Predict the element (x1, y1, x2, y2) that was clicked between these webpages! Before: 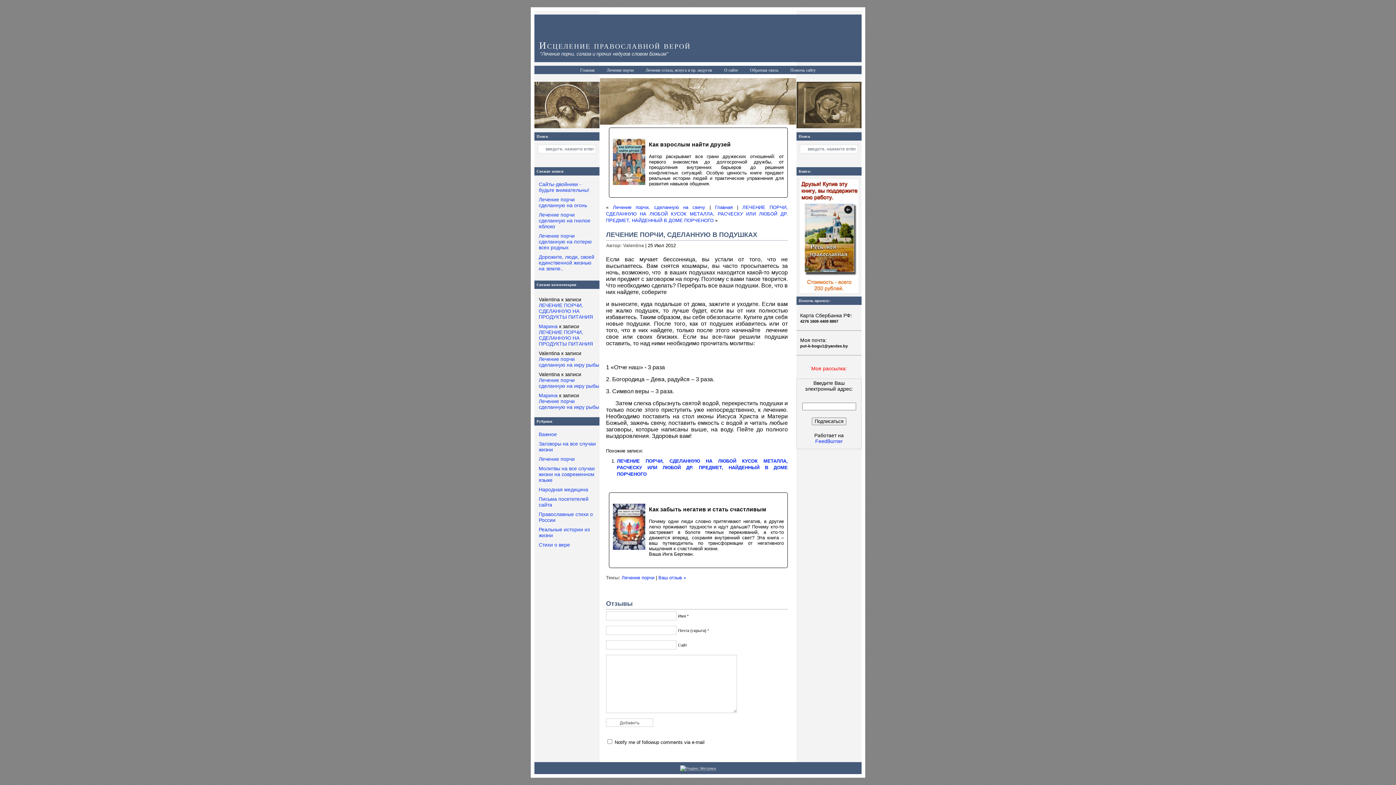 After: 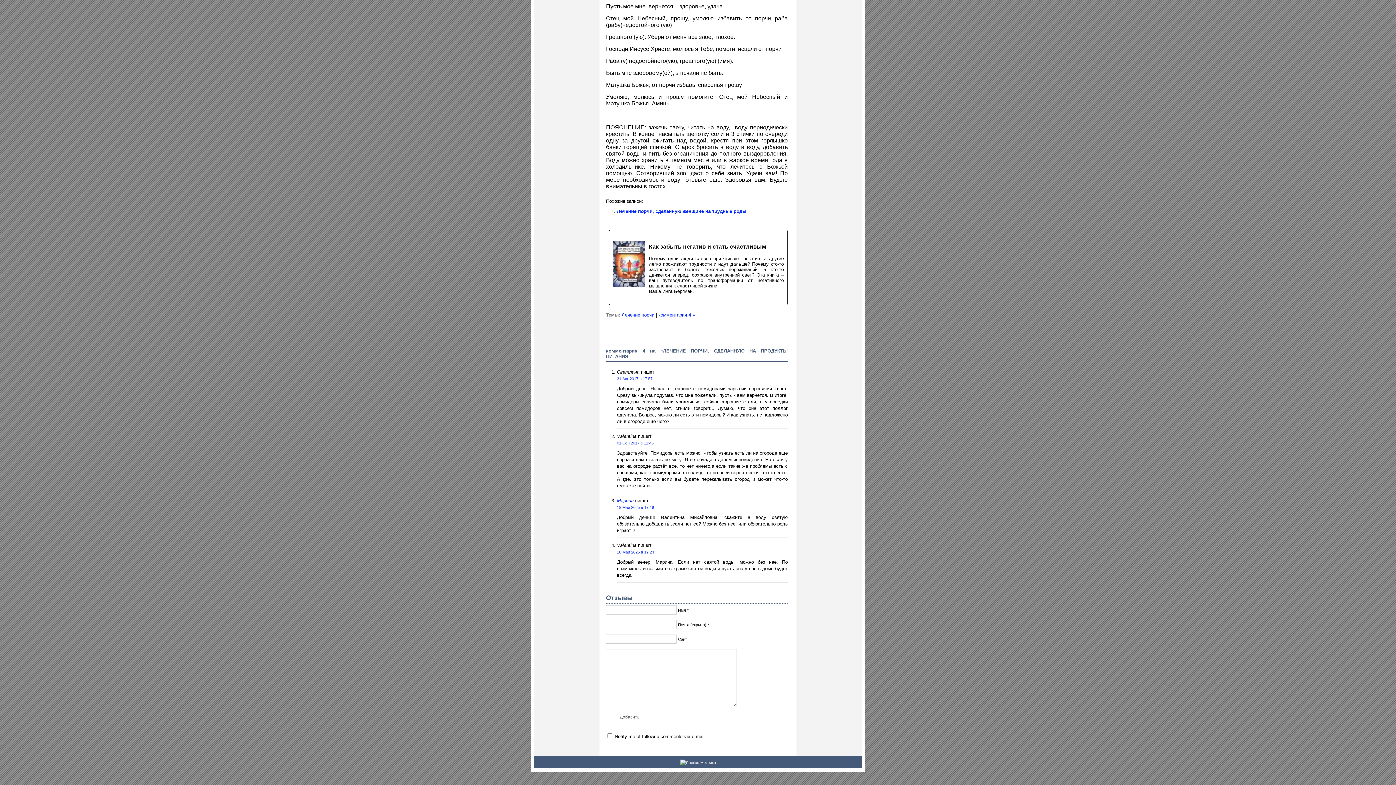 Action: bbox: (538, 329, 593, 346) label: ЛЕЧЕНИЕ ПОРЧИ, СДЕЛАННУЮ НА ПРОДУКТЫ ПИТАНИЯ